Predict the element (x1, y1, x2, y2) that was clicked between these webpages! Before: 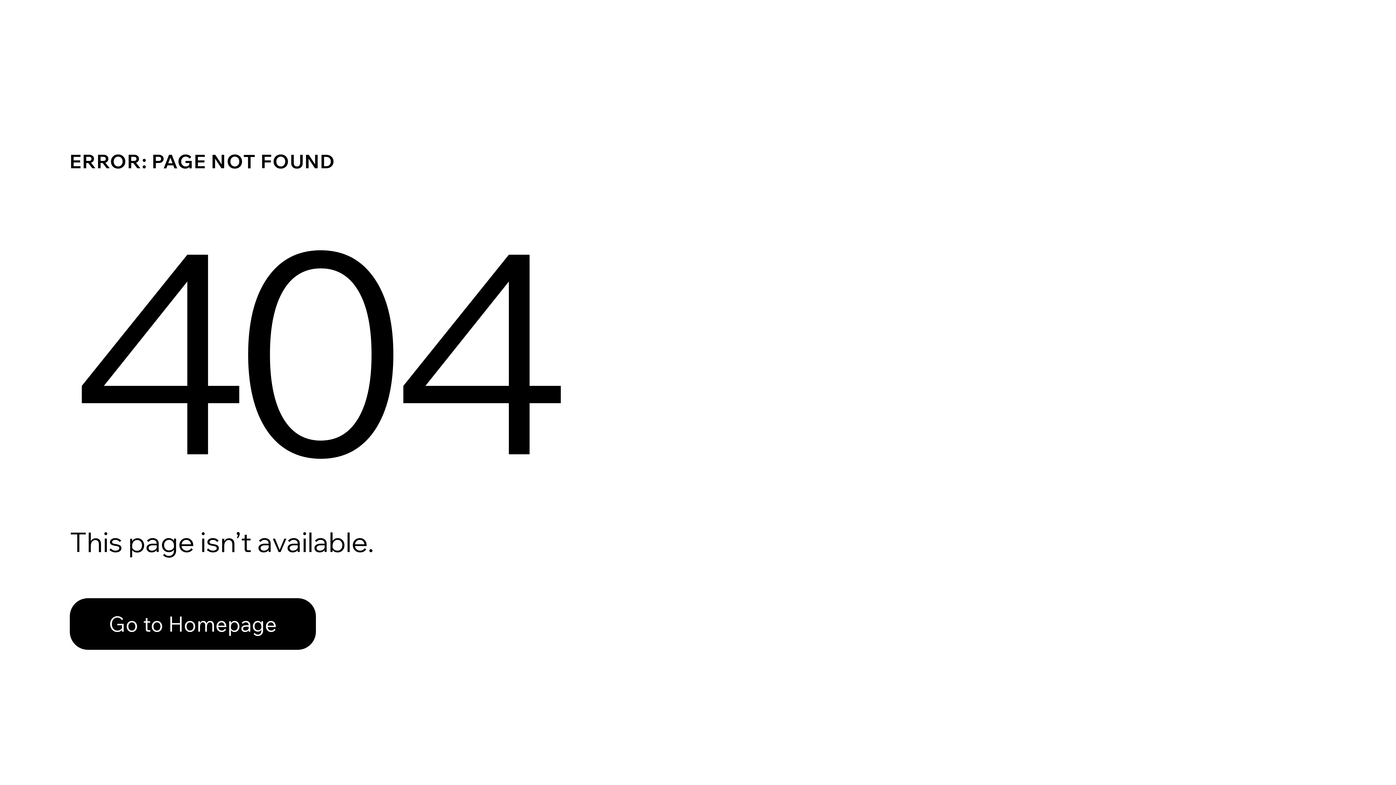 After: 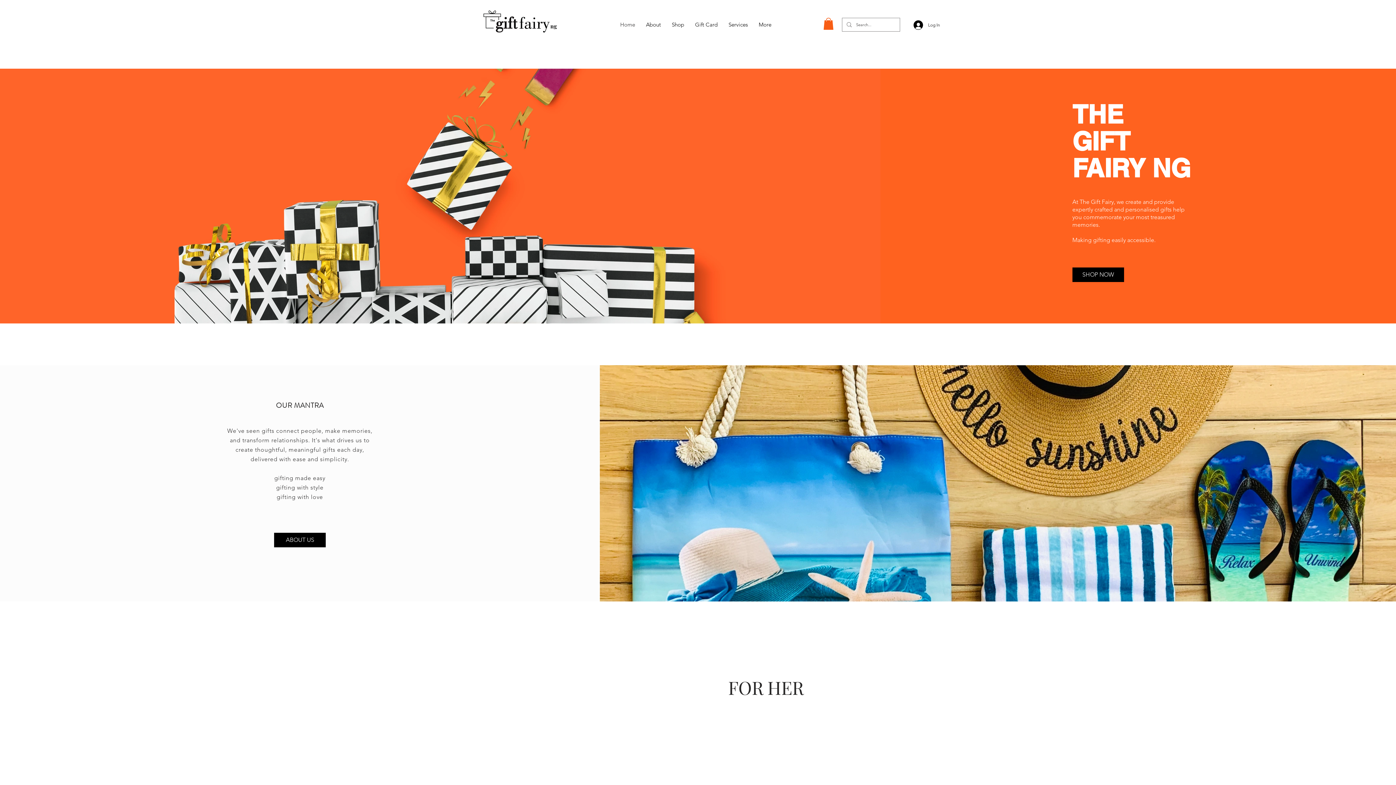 Action: bbox: (69, 582, 768, 659) label: Go to Homepage